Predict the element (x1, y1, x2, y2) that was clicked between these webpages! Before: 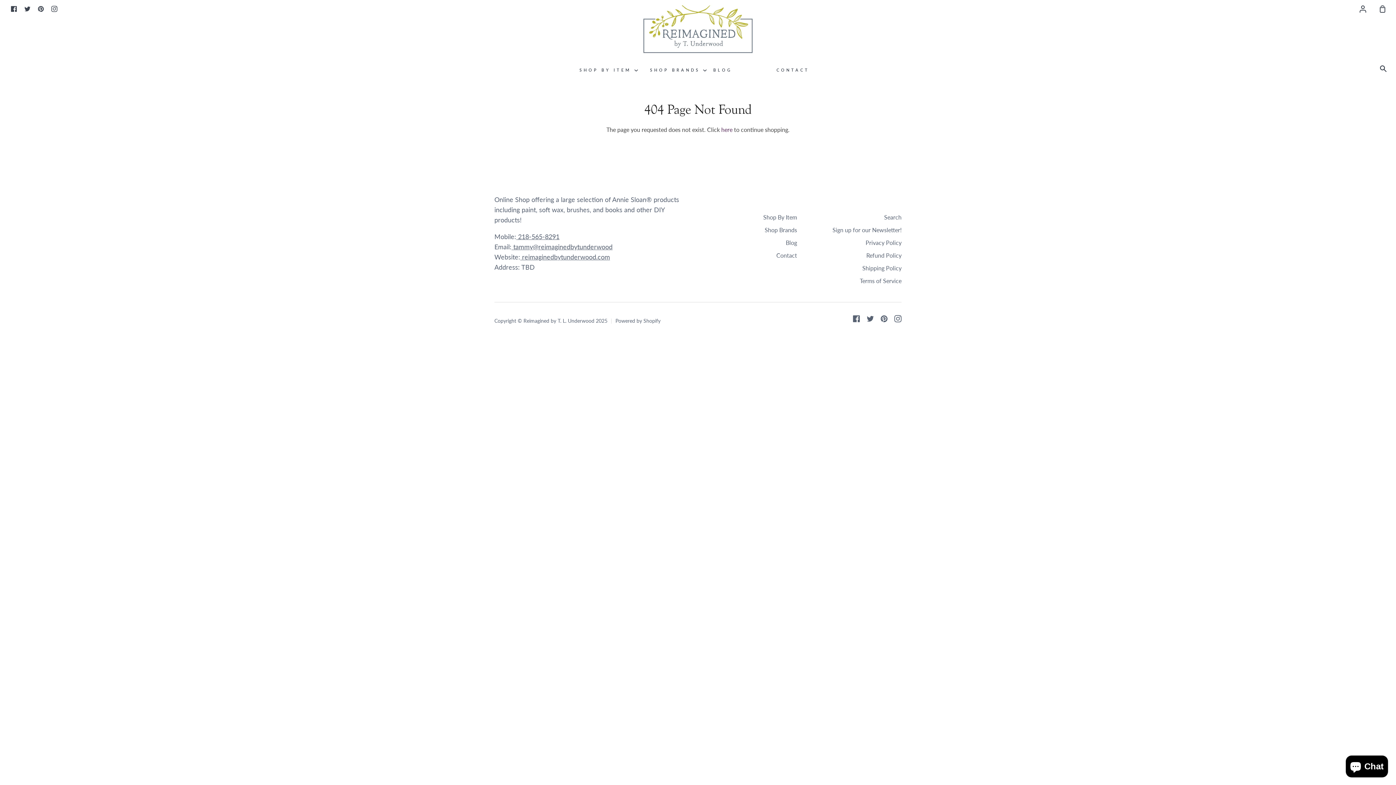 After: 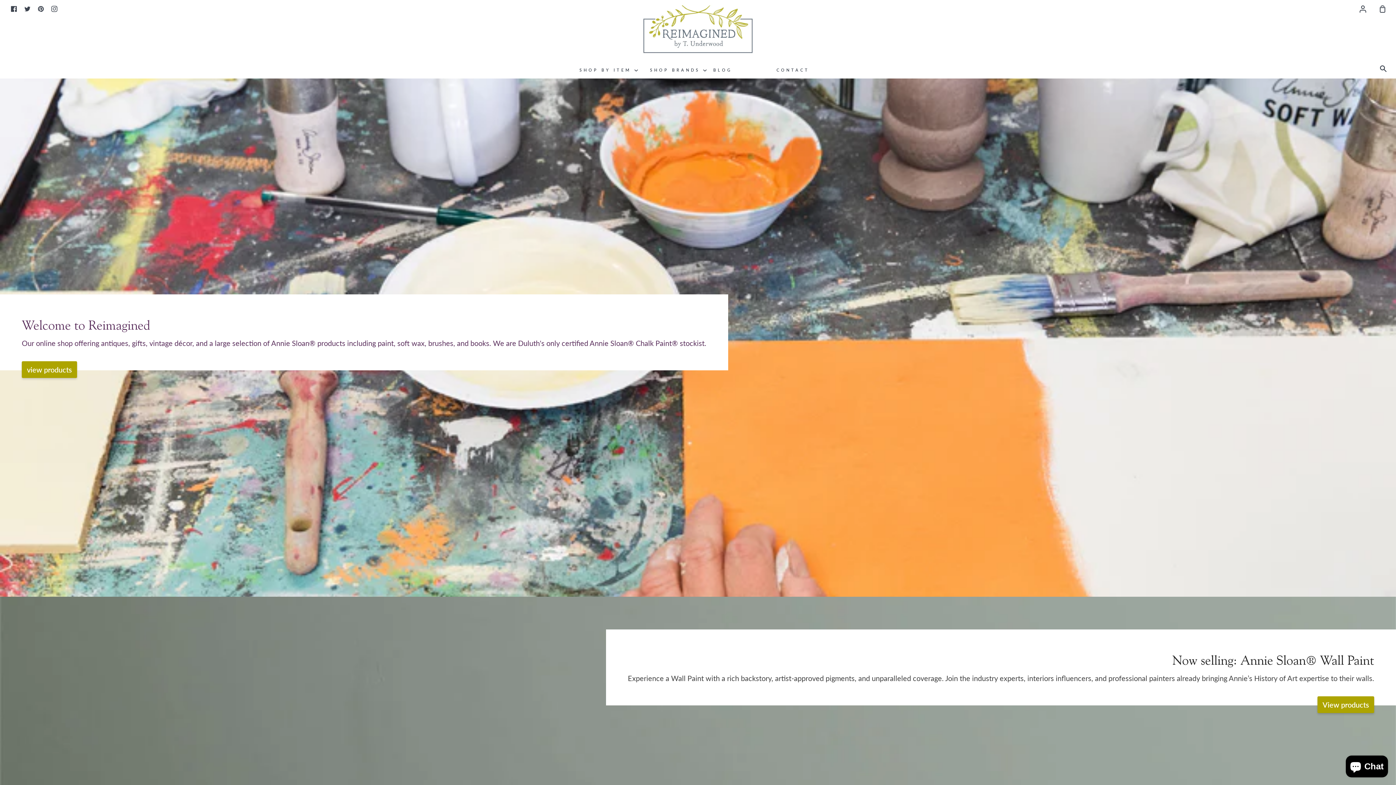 Action: bbox: (634, 0, 761, 59)